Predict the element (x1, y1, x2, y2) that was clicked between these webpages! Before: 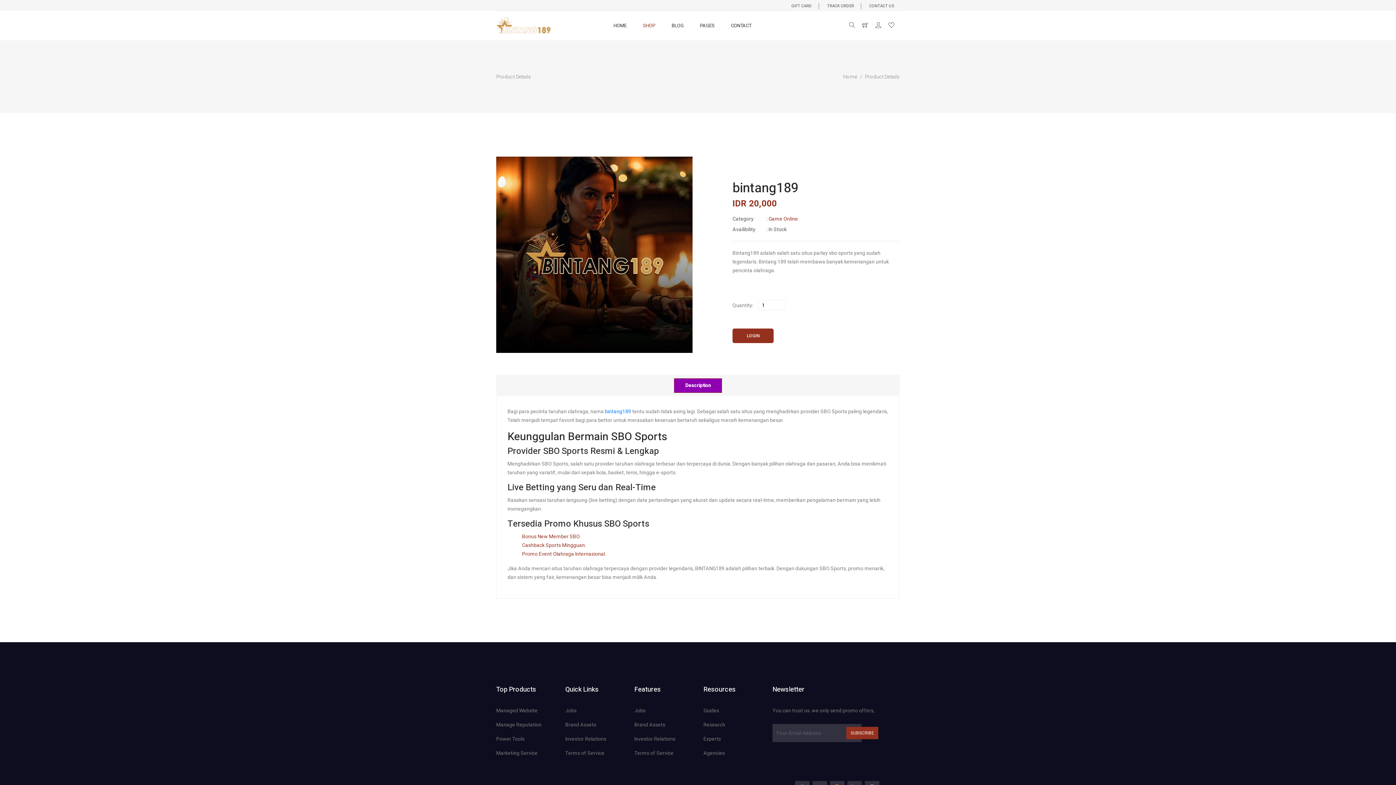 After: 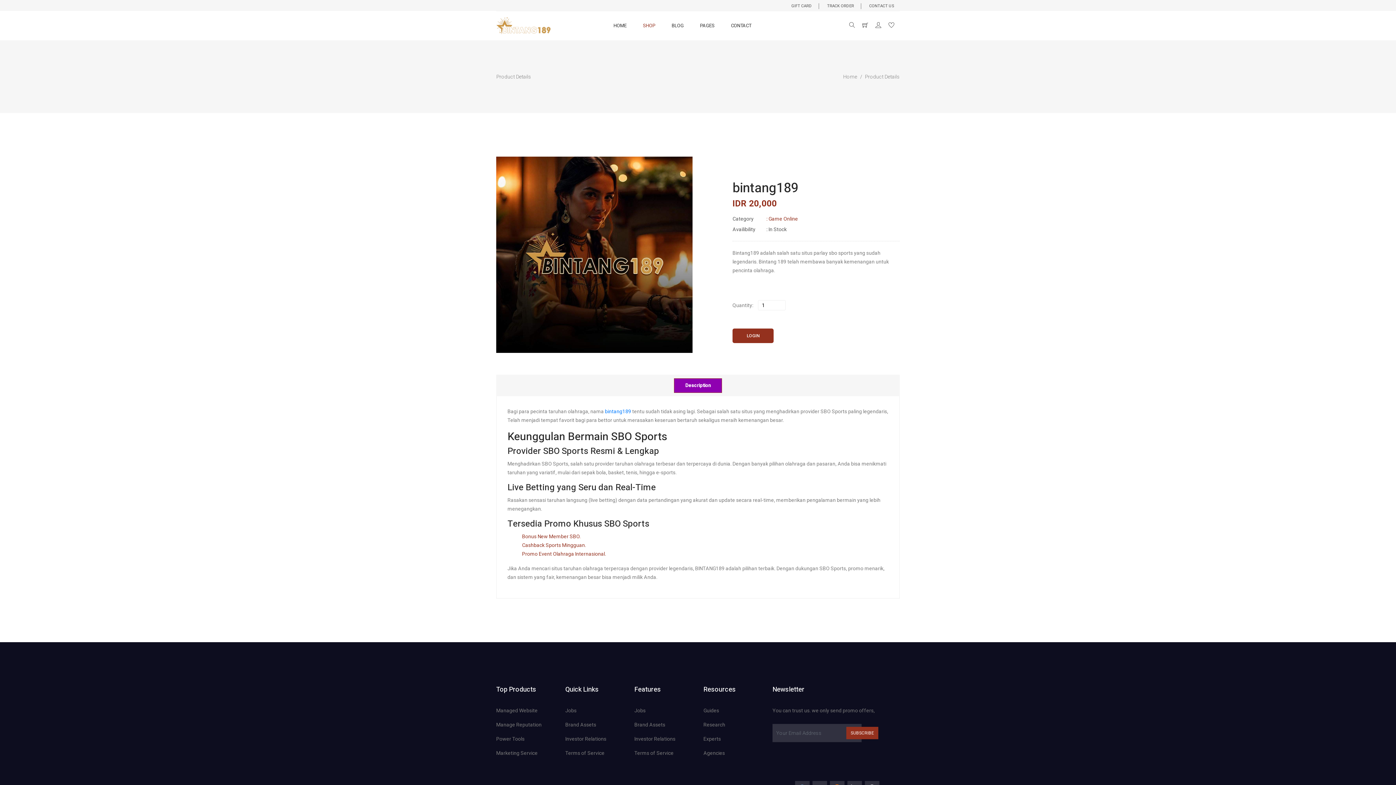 Action: label: TRACK ORDER bbox: (820, 3, 861, 9)